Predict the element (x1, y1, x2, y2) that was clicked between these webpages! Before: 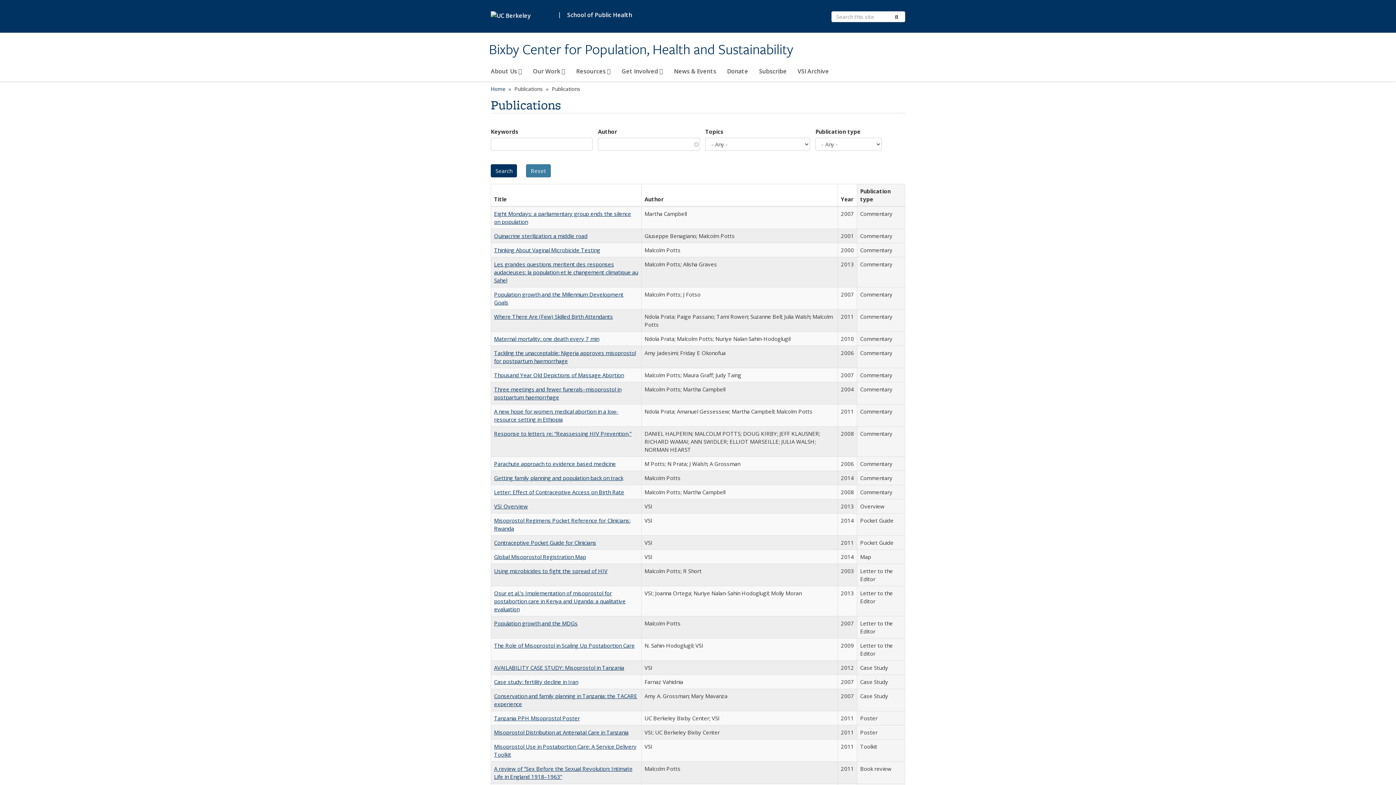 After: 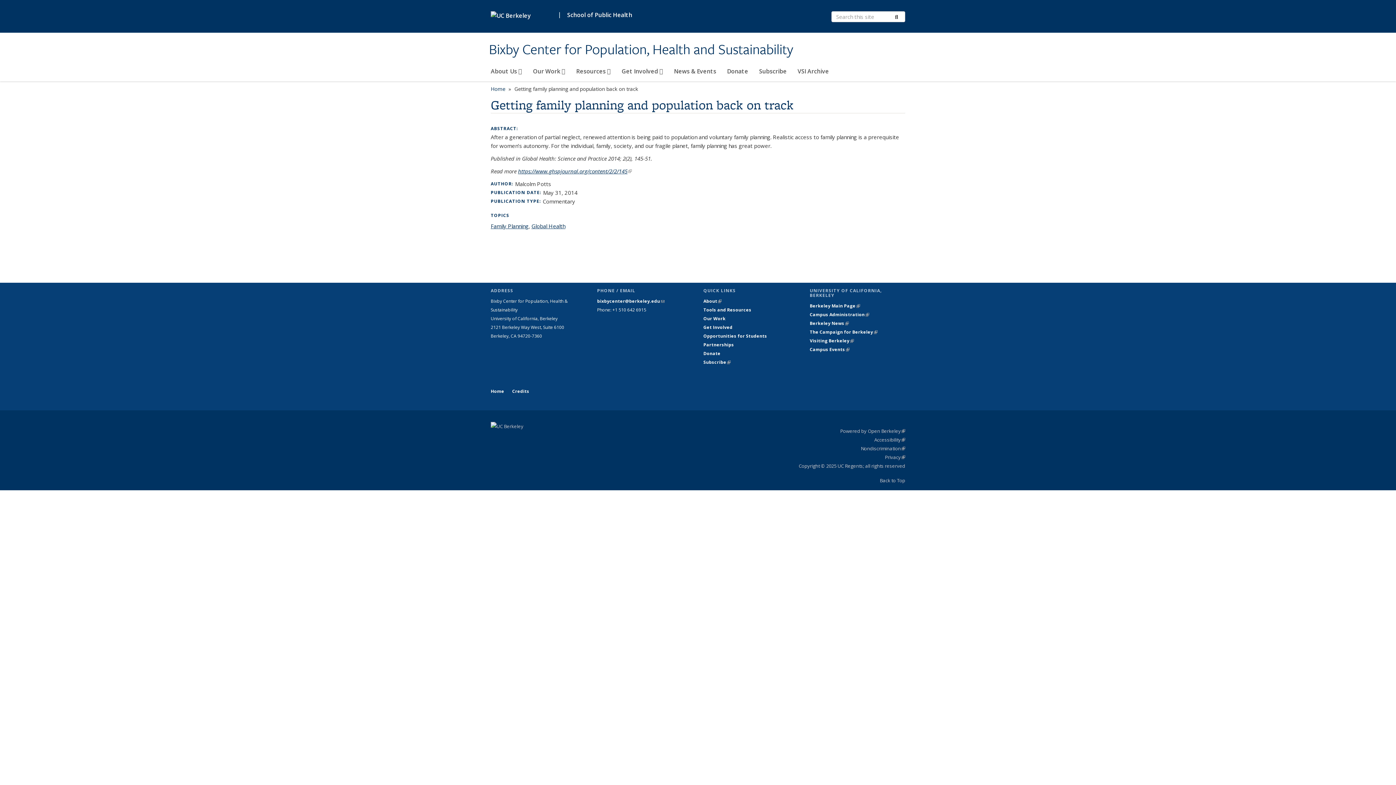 Action: bbox: (494, 474, 623, 481) label: Getting family planning and population back on track